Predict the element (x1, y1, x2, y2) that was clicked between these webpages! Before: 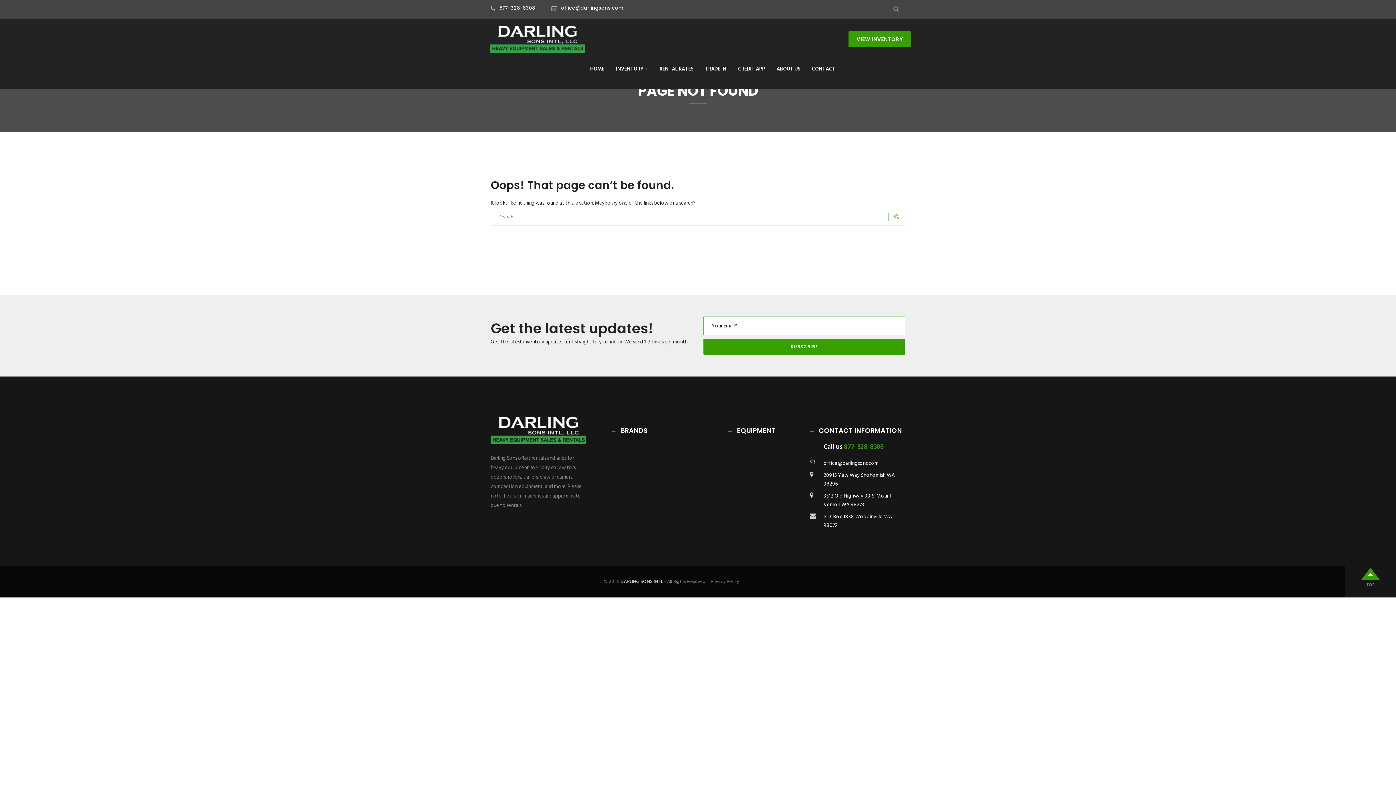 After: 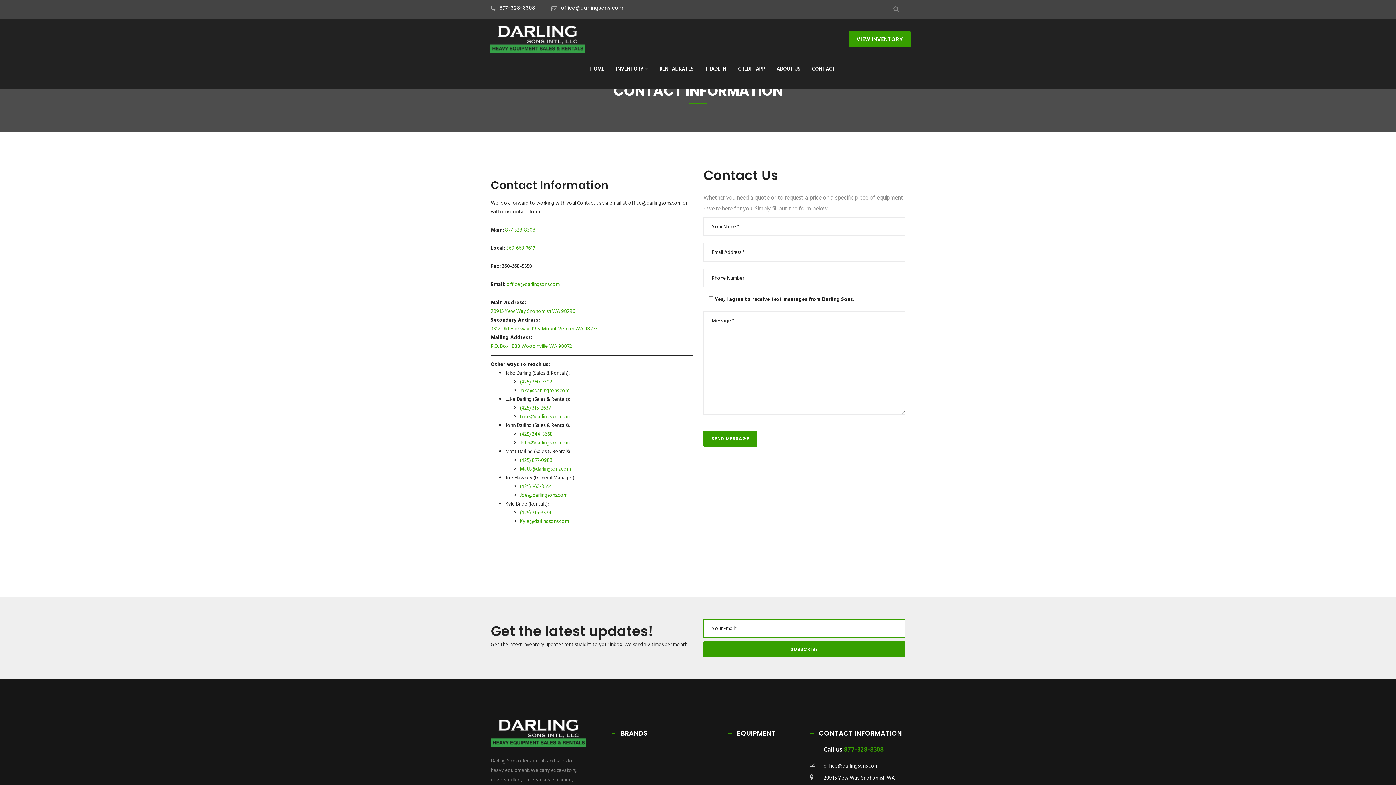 Action: bbox: (806, 63, 841, 74) label: CONTACT